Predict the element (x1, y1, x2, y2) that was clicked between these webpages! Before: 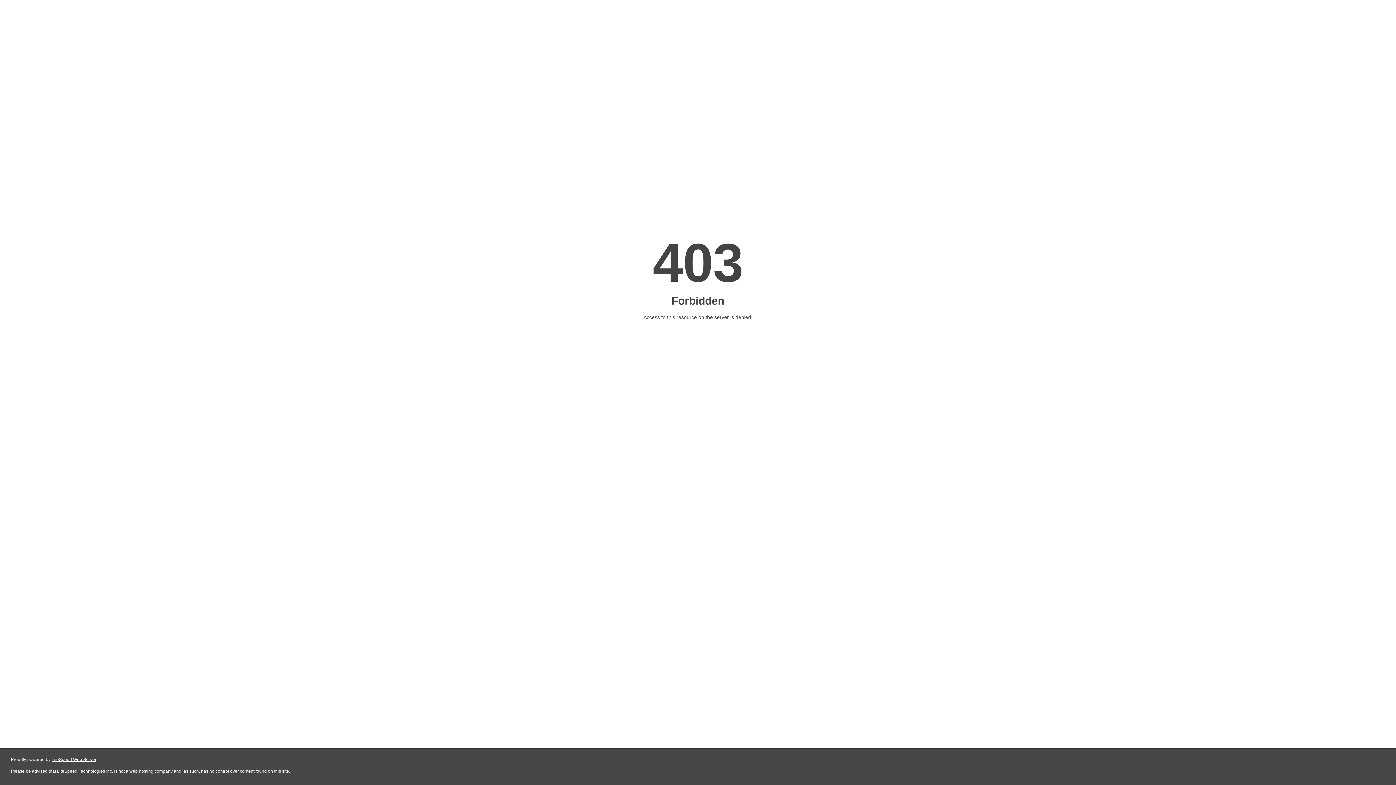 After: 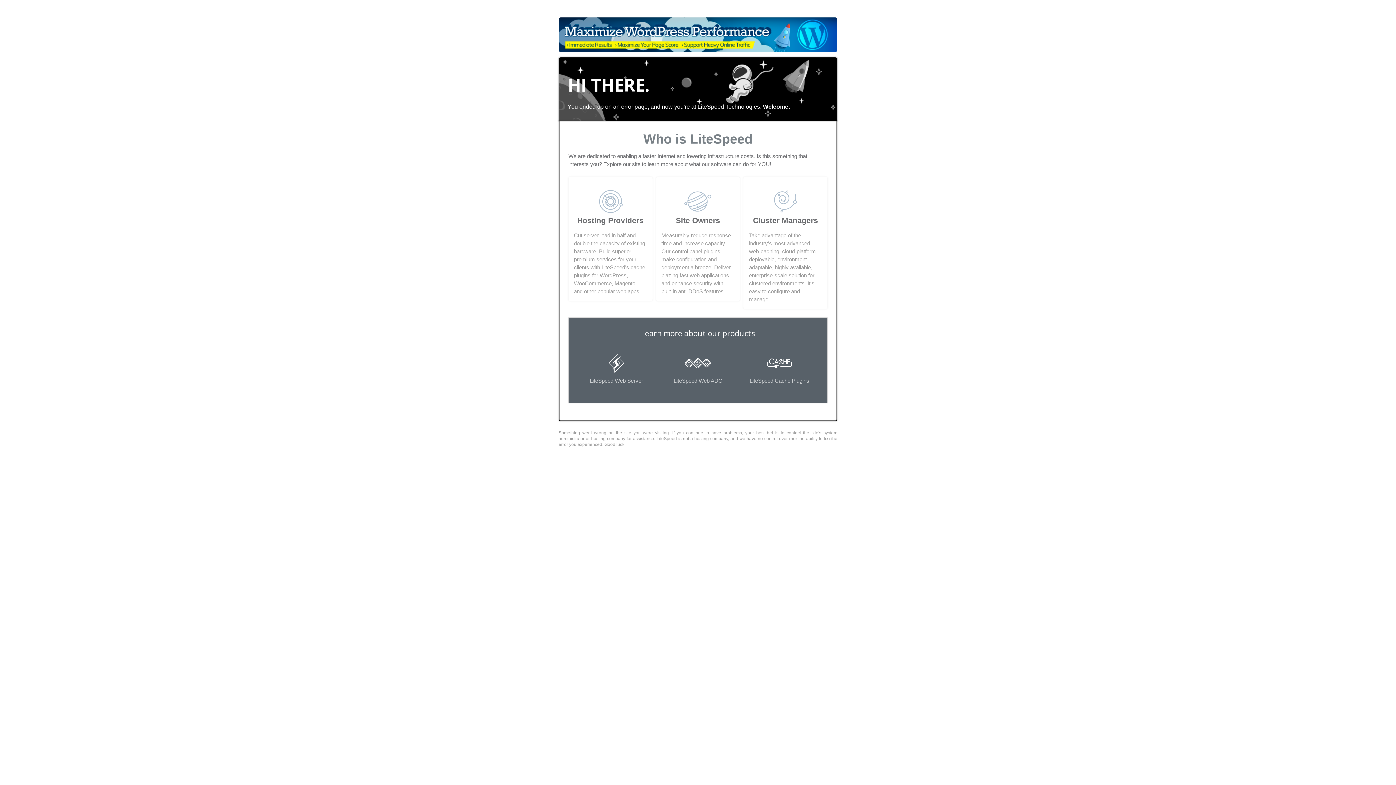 Action: bbox: (51, 757, 96, 762) label: LiteSpeed Web Server